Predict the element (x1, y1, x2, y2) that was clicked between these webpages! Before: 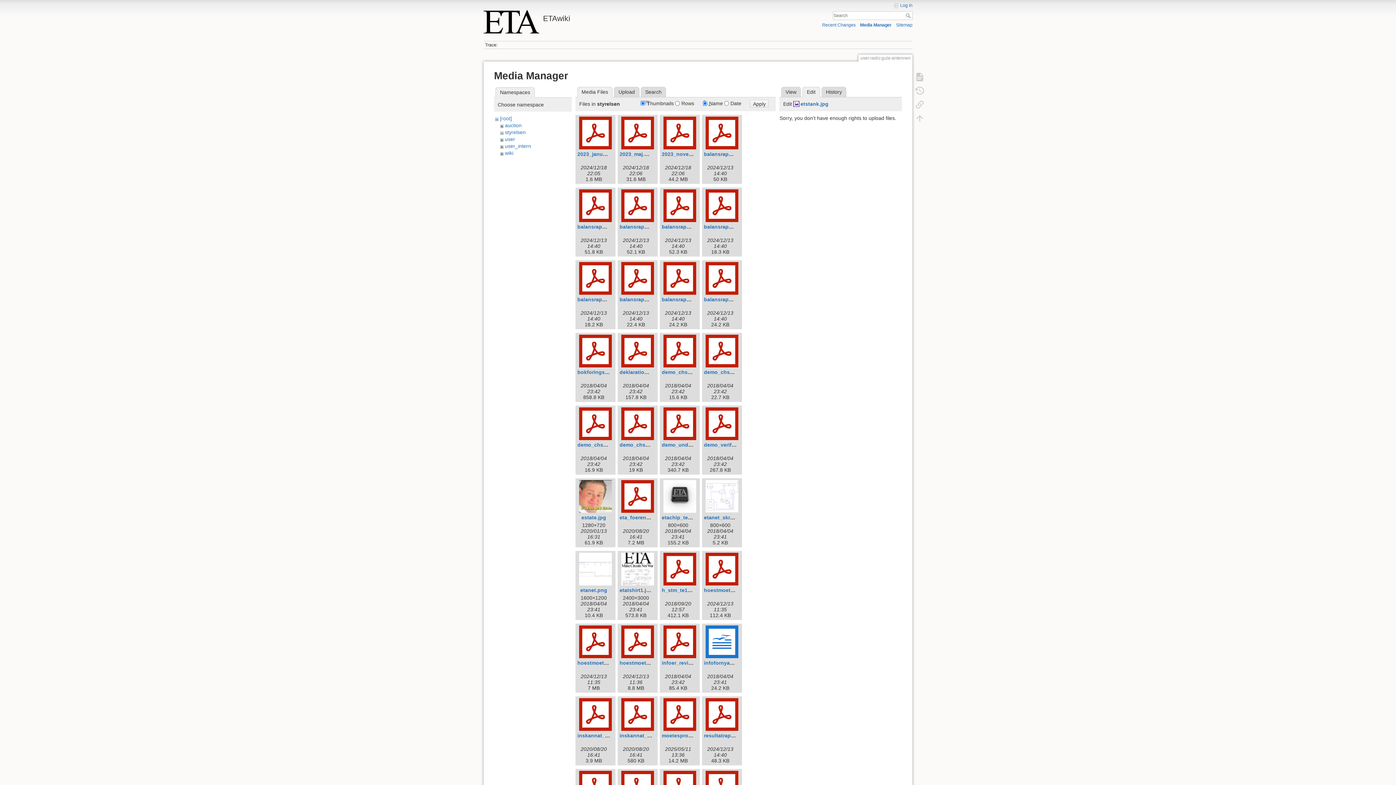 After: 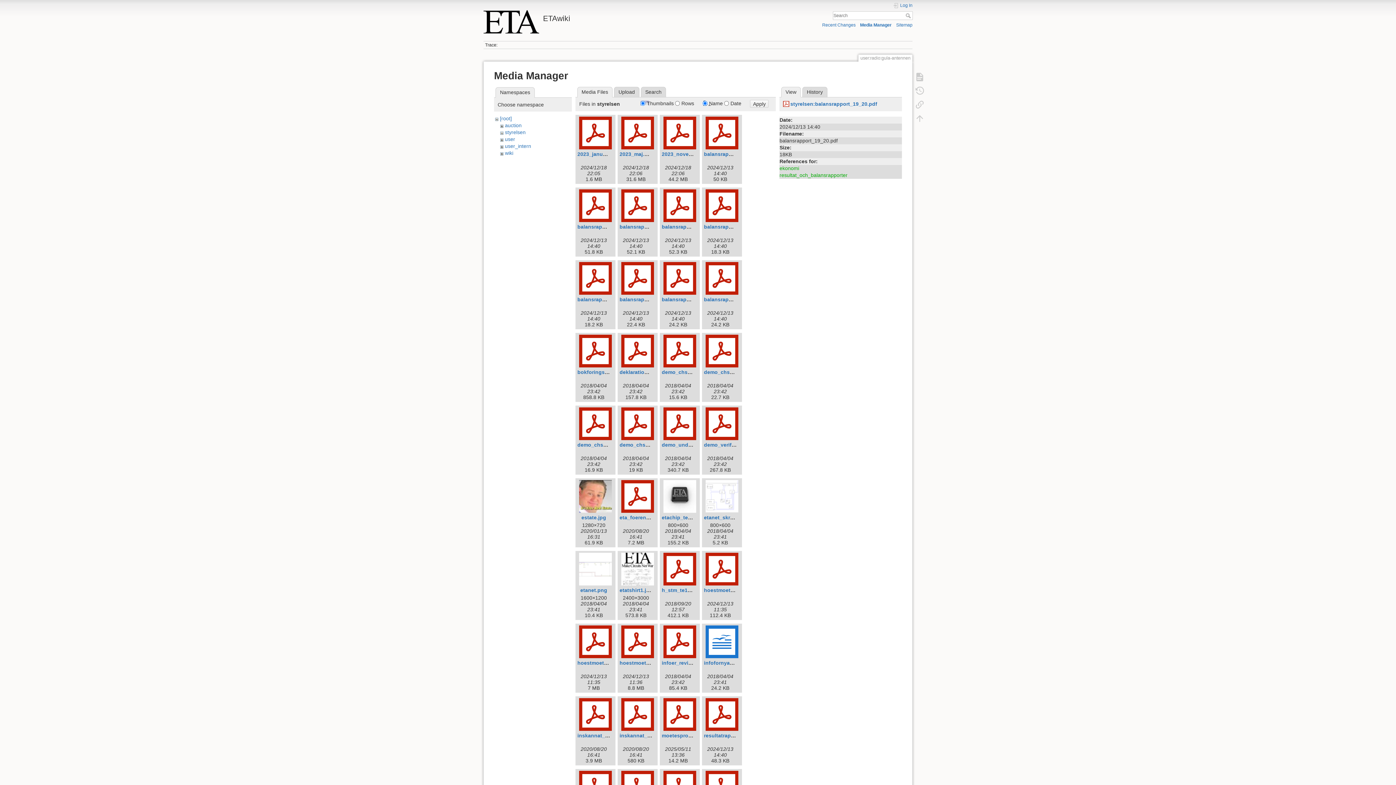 Action: bbox: (704, 189, 740, 222)